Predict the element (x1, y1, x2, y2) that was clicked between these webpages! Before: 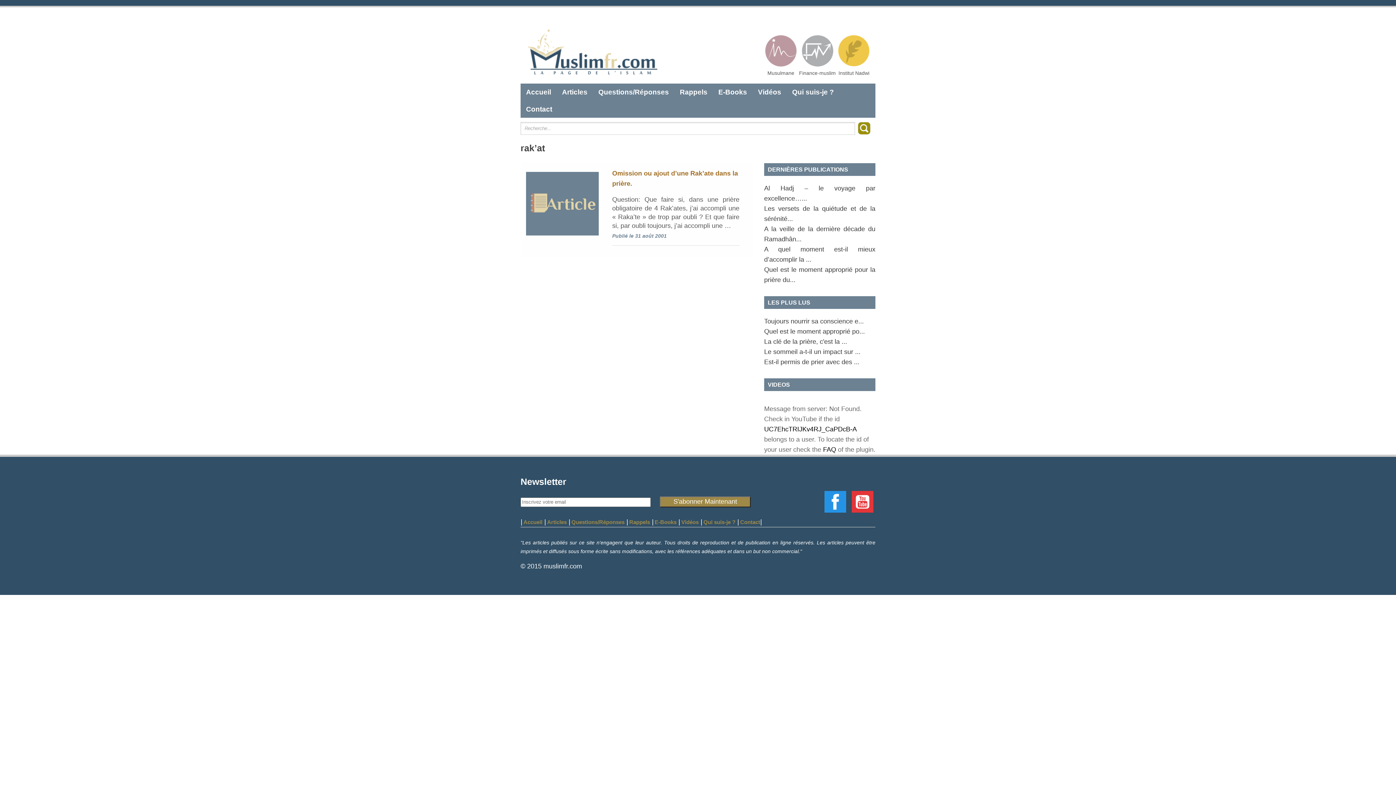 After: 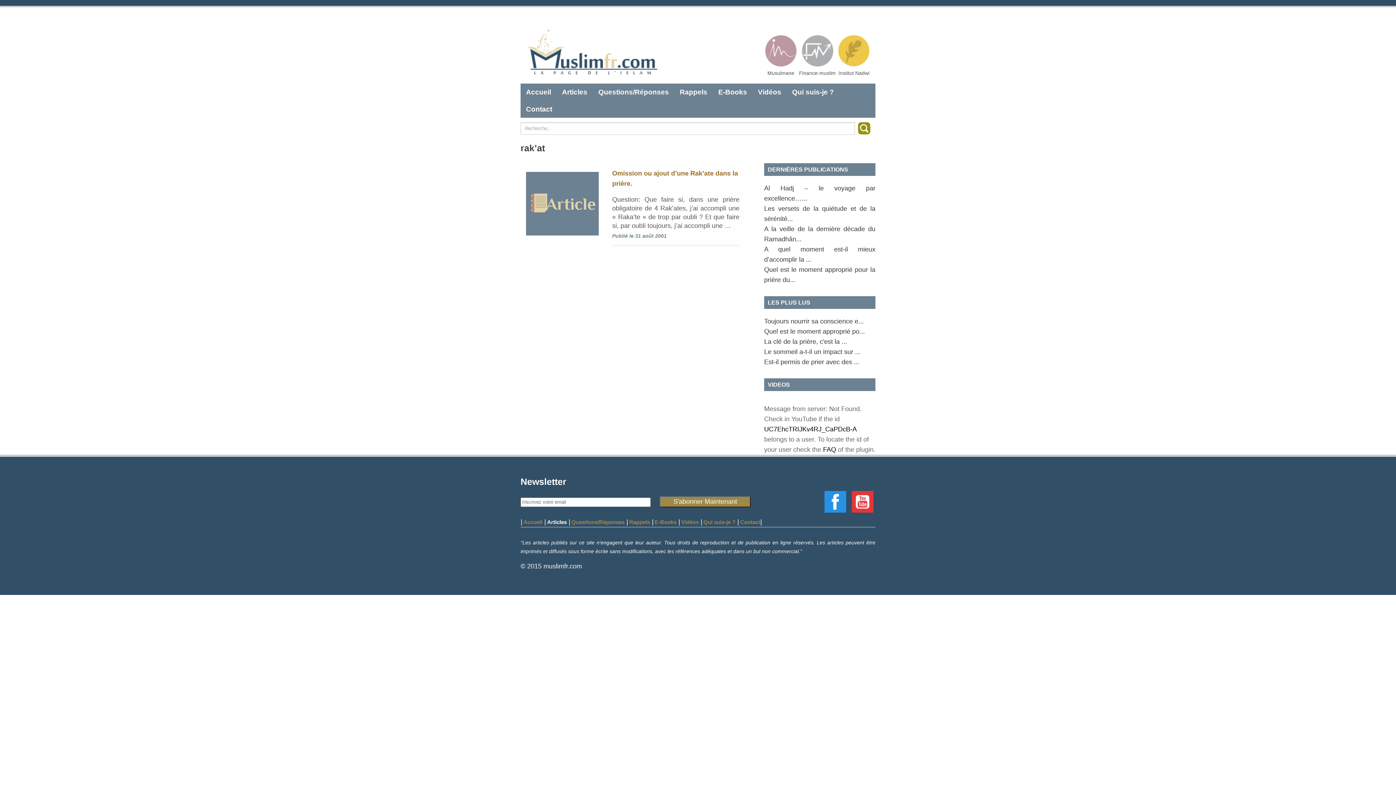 Action: label: Articles bbox: (547, 519, 566, 525)